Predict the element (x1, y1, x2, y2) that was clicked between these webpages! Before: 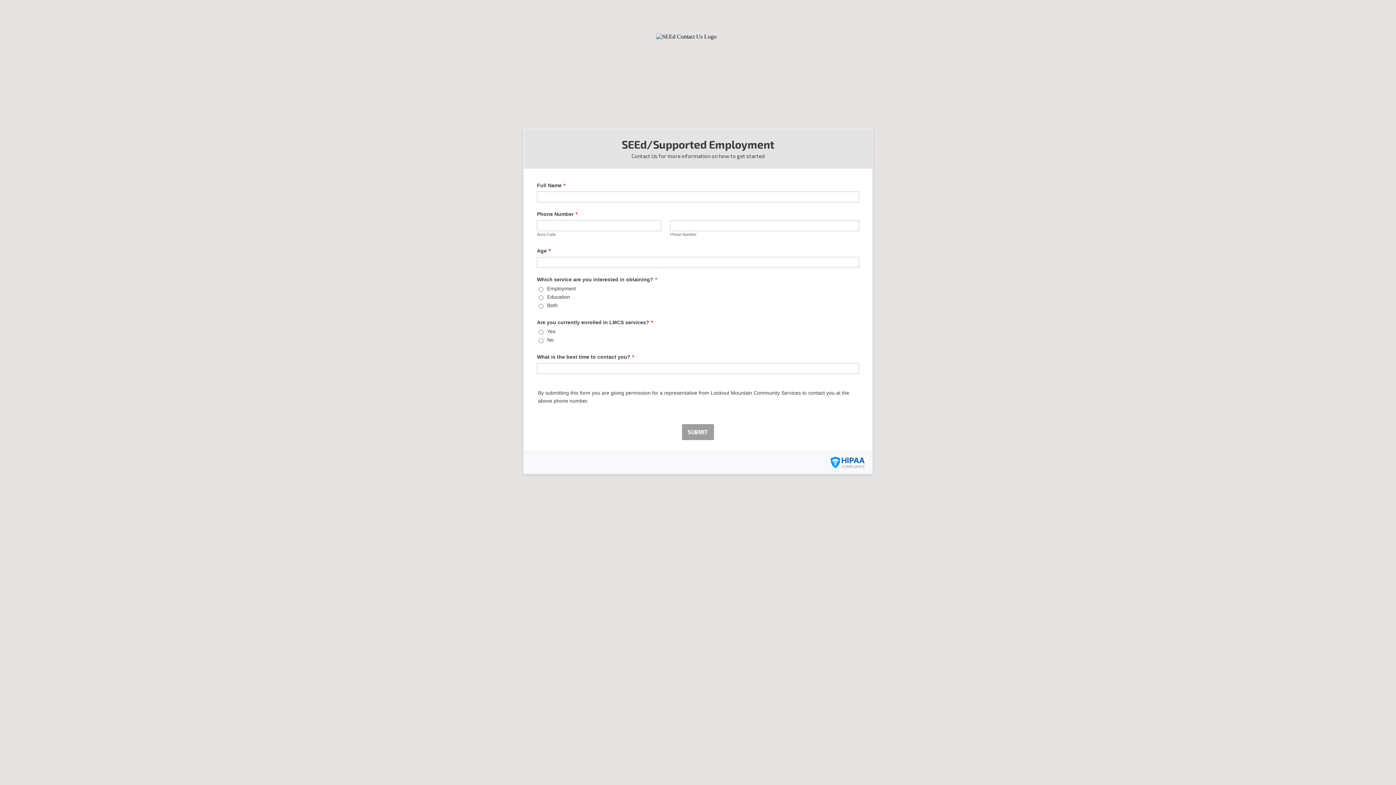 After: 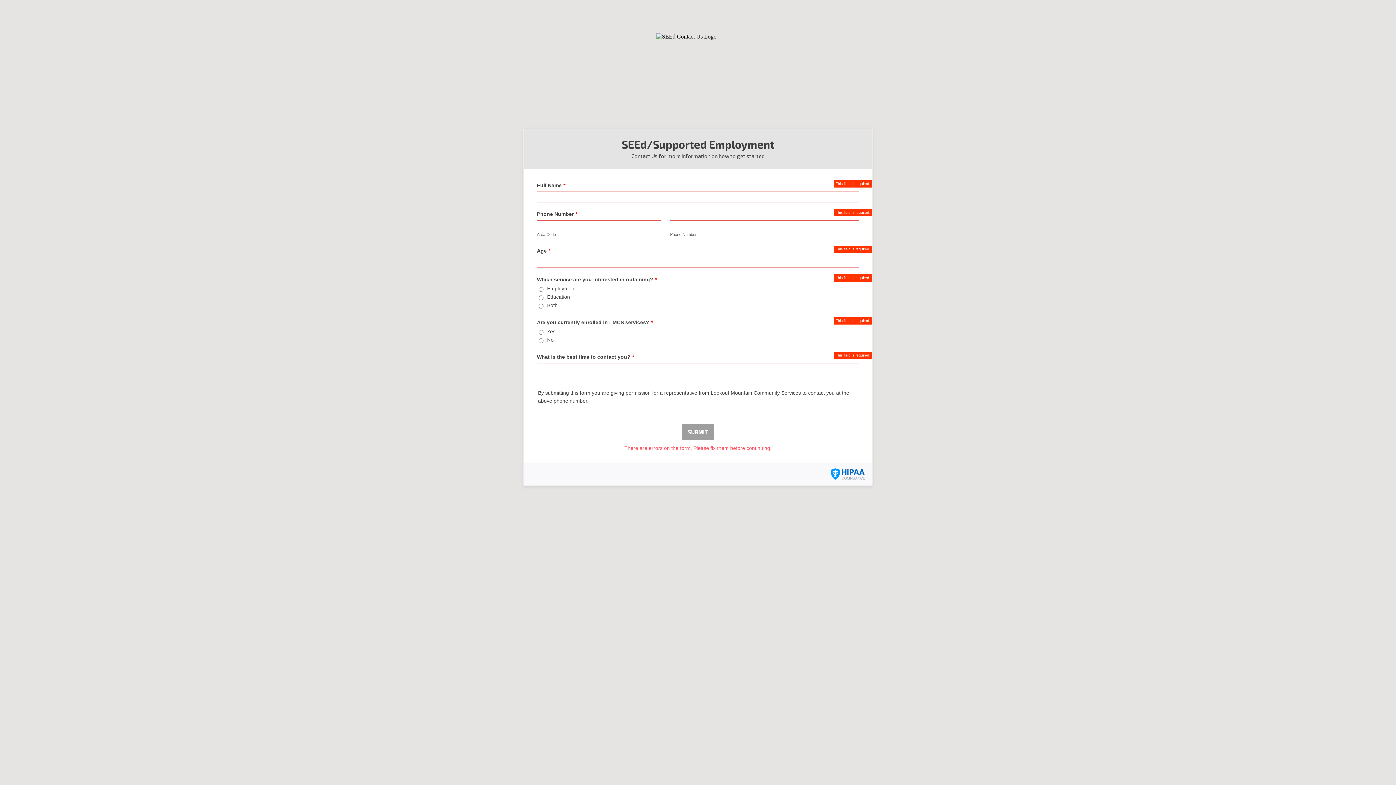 Action: bbox: (682, 424, 714, 440) label: SUBMIT